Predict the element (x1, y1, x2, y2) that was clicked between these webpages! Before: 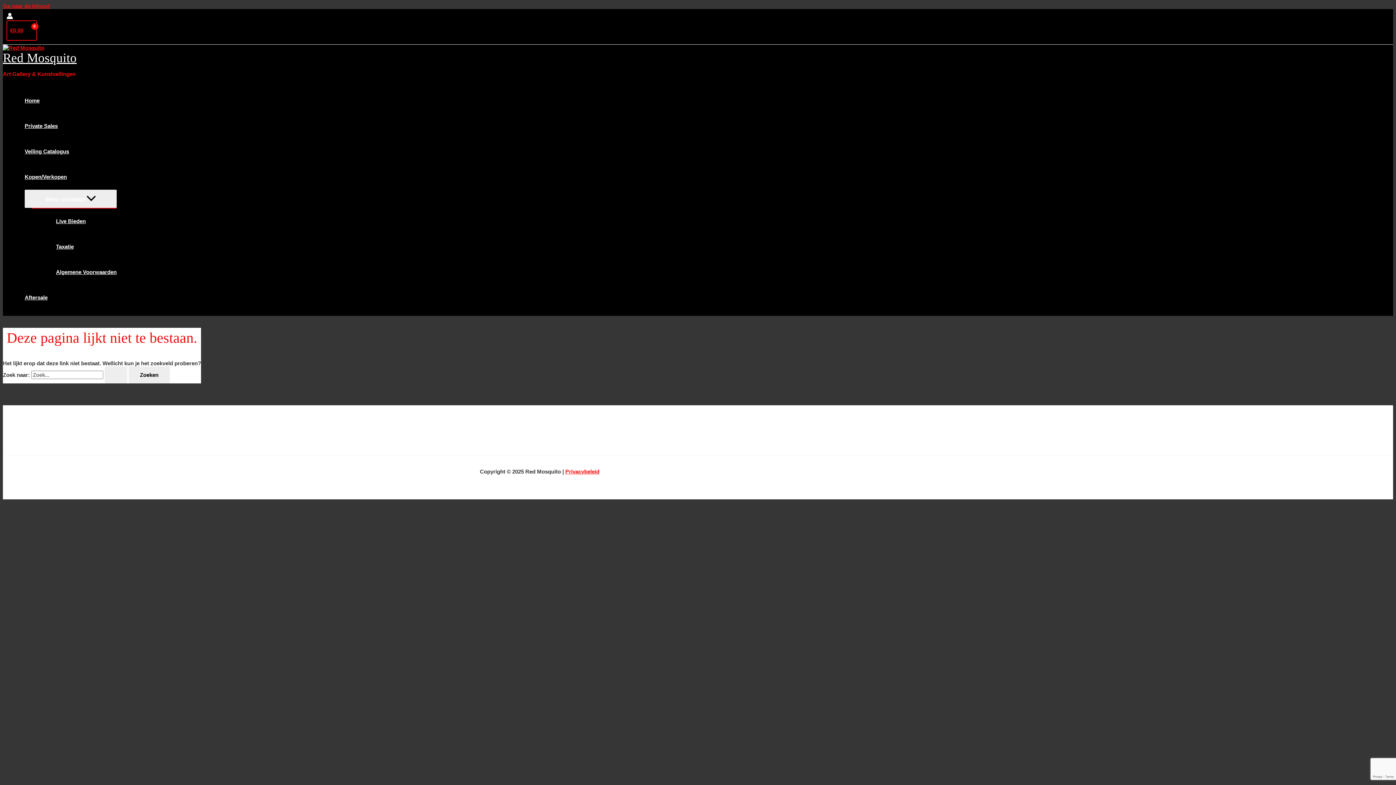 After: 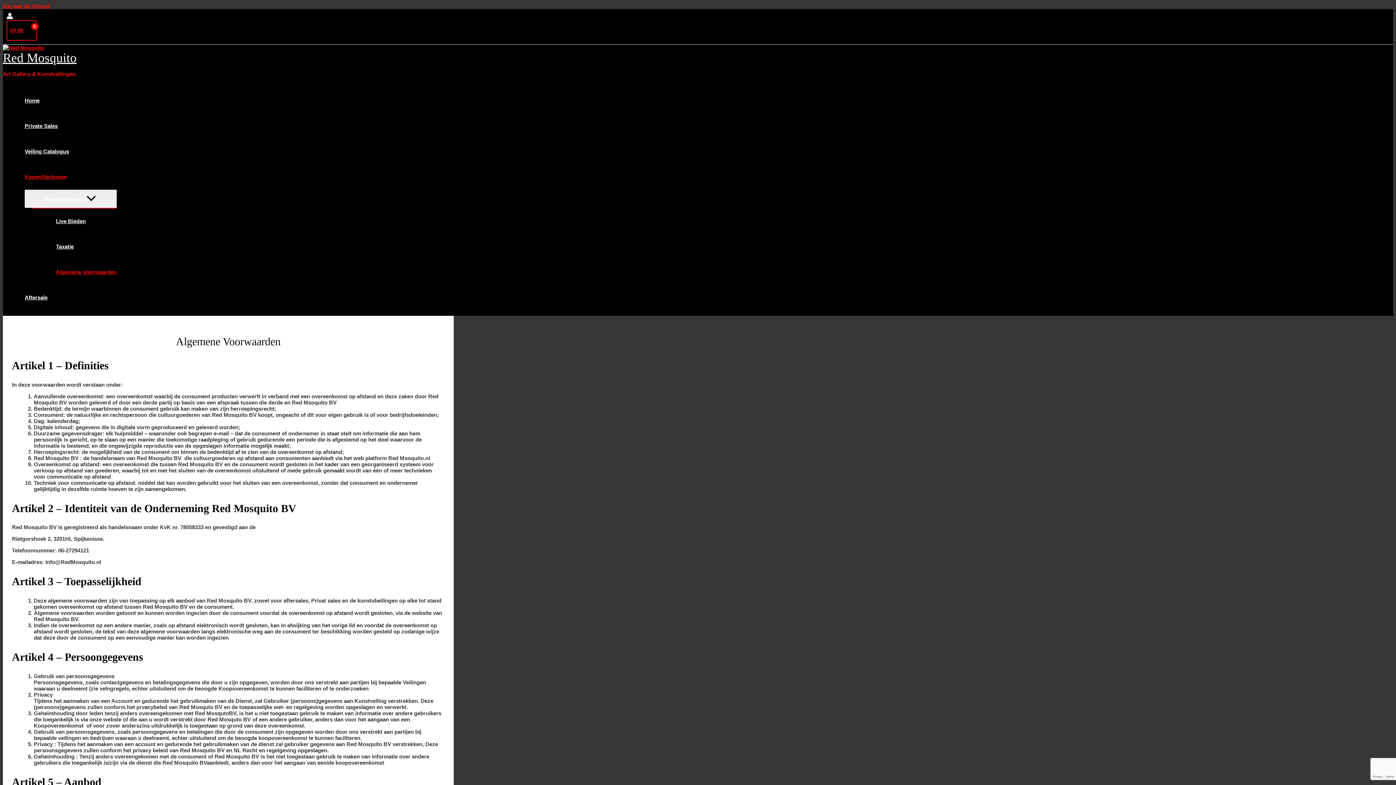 Action: bbox: (46, 259, 116, 285) label: Algemene Voorwaarden